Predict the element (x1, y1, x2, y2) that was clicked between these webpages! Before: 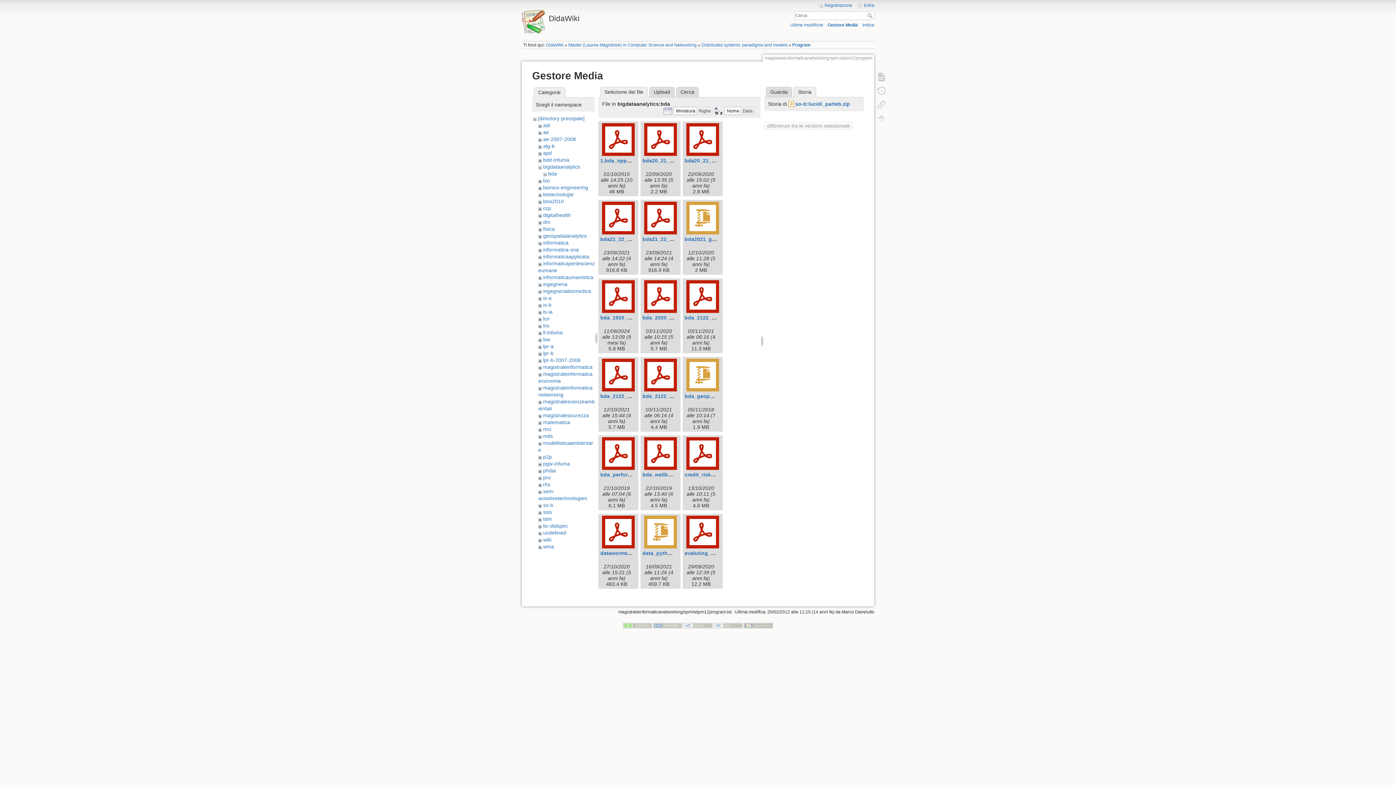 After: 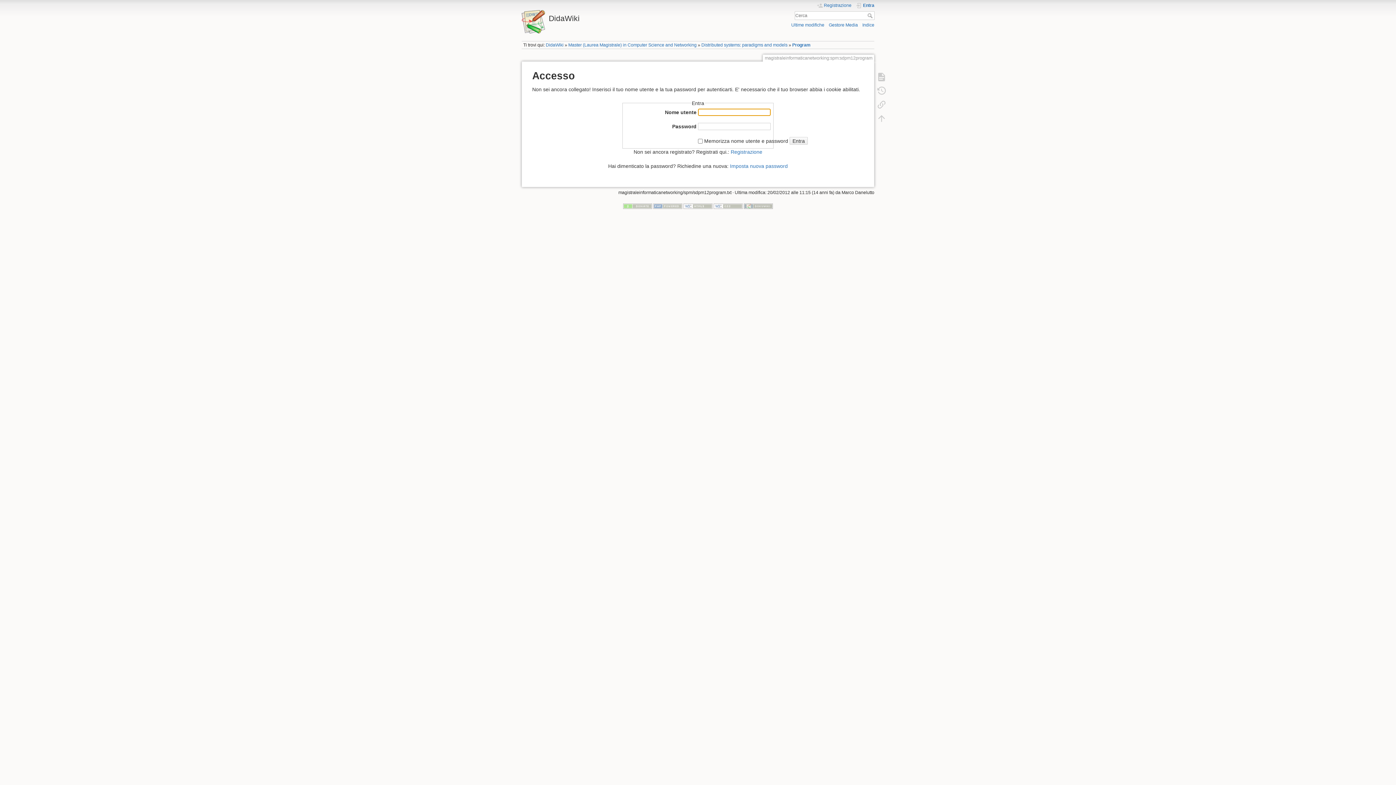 Action: bbox: (856, 2, 874, 8) label: Entra